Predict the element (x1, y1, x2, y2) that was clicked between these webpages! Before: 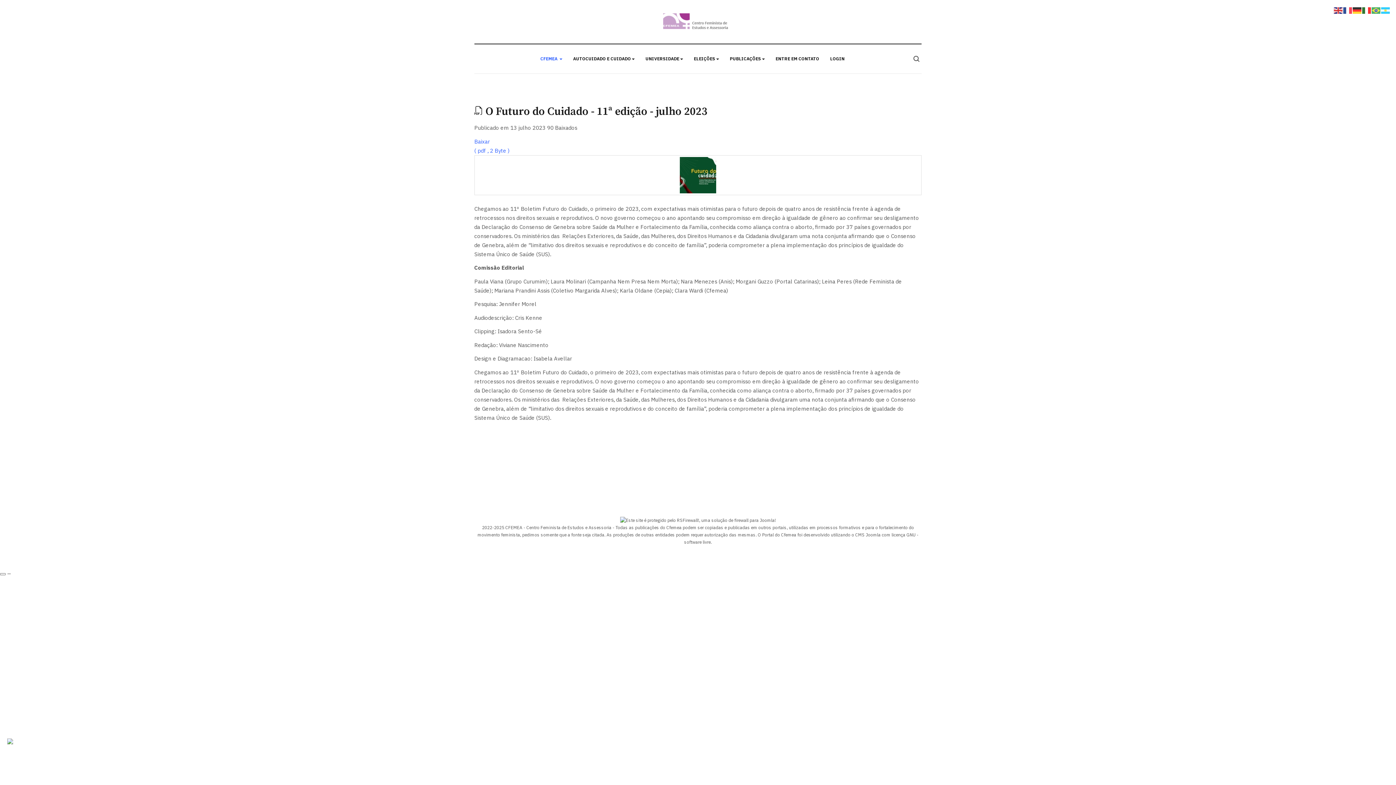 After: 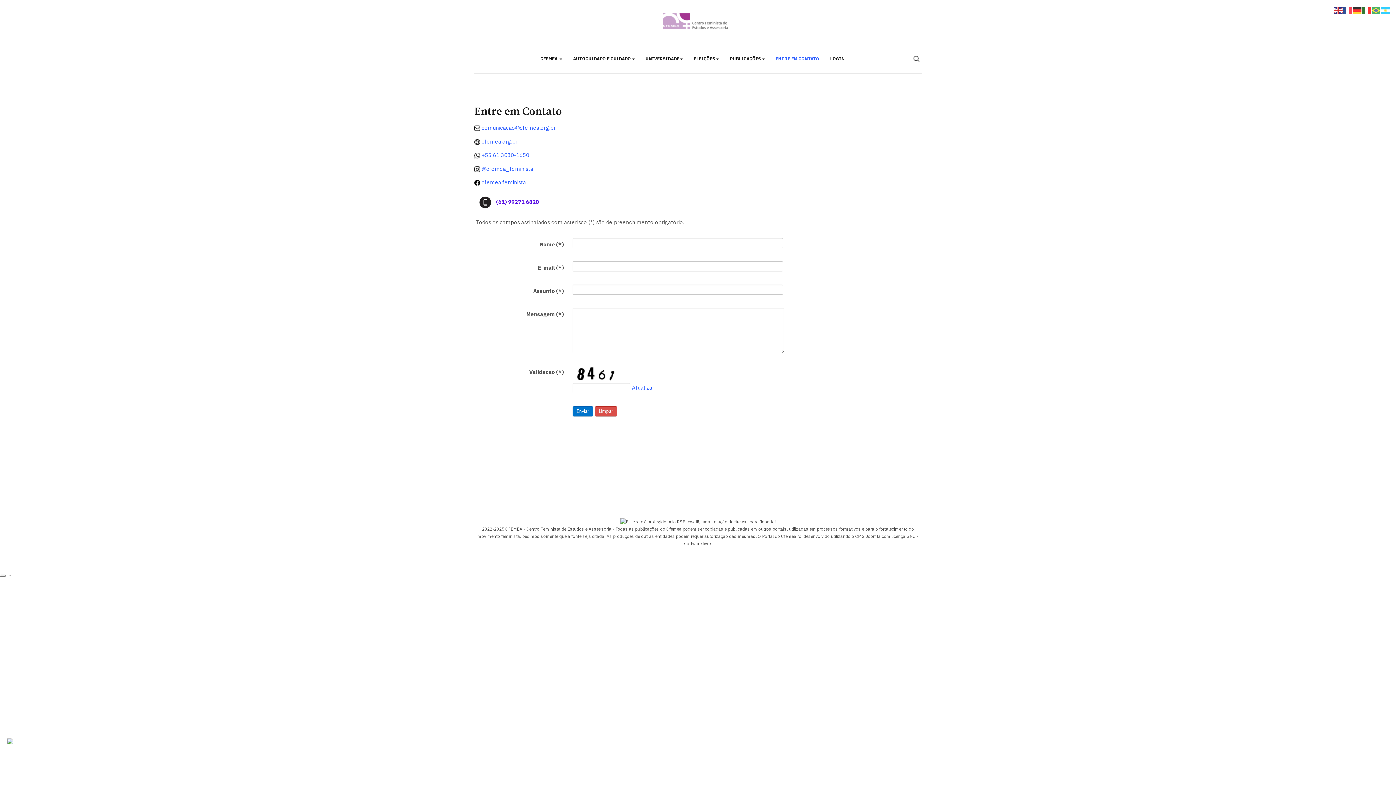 Action: bbox: (775, 44, 819, 73) label: ENTRE EM CONTATO